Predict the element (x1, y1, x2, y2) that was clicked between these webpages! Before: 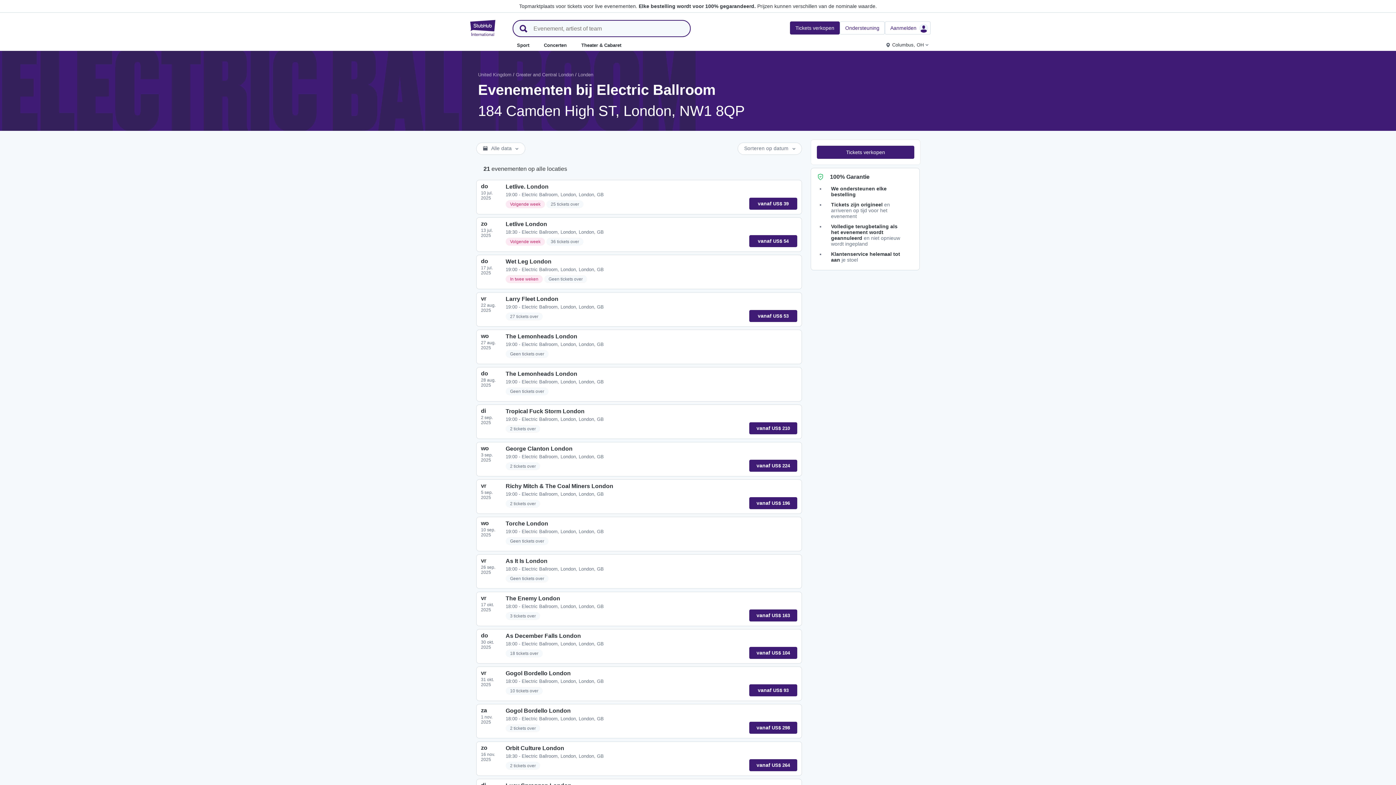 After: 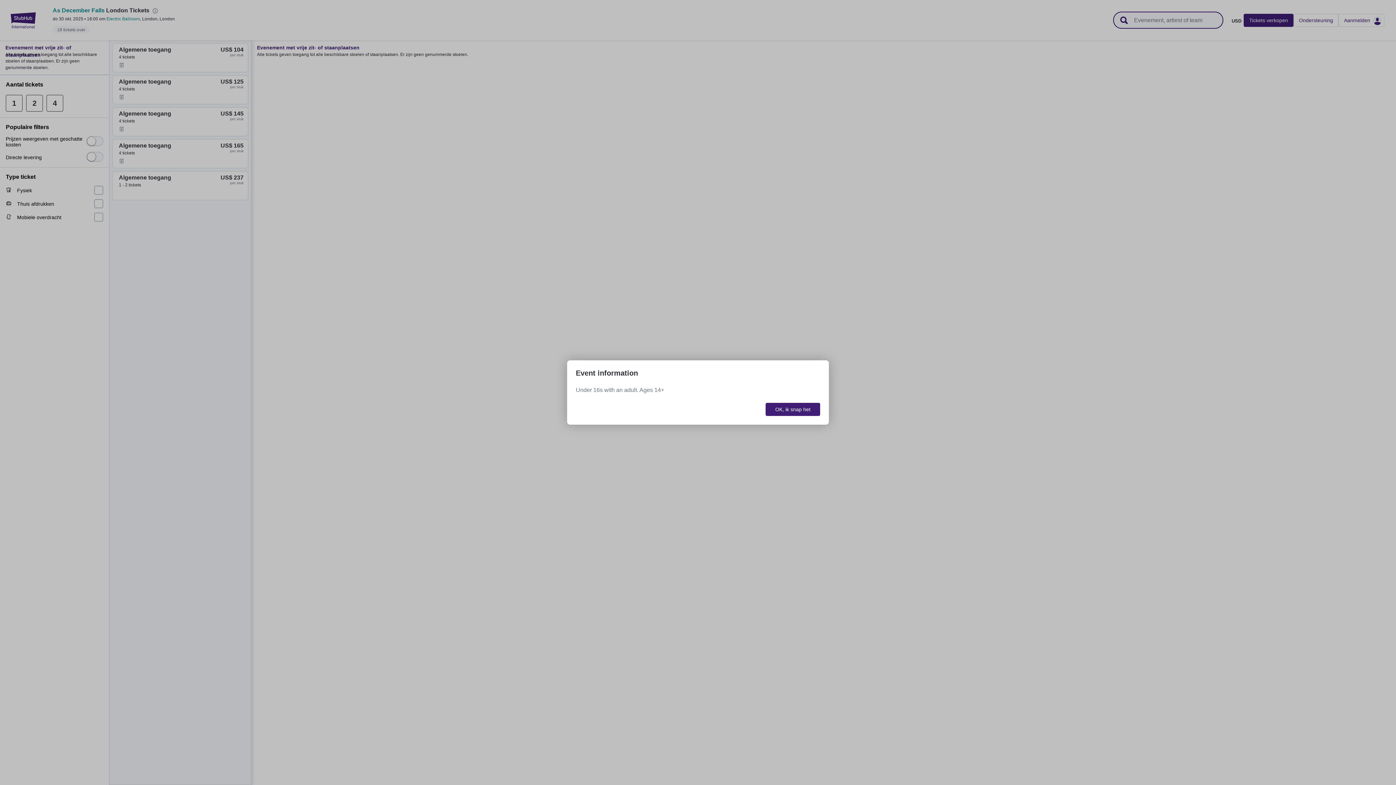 Action: label: As December Falls London bbox: (505, 632, 748, 640)